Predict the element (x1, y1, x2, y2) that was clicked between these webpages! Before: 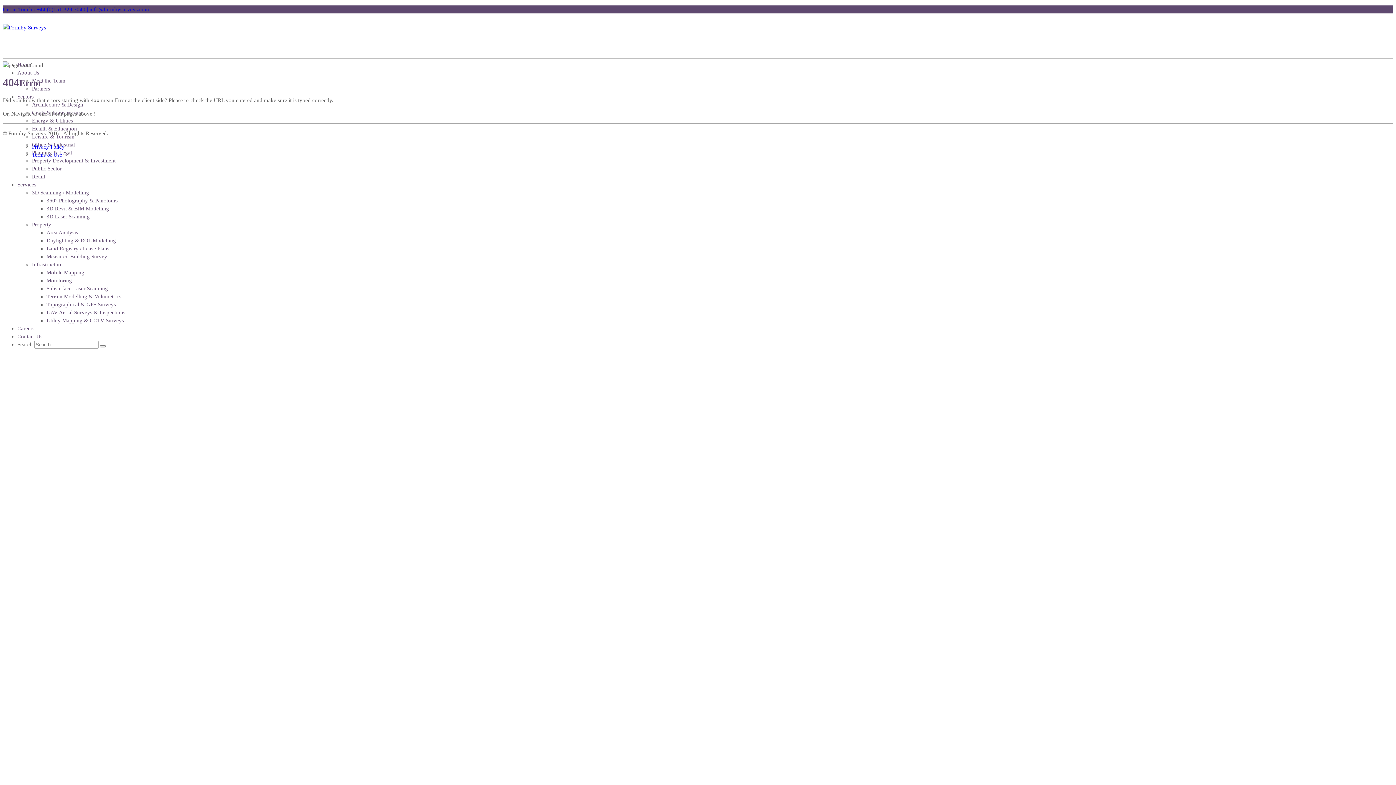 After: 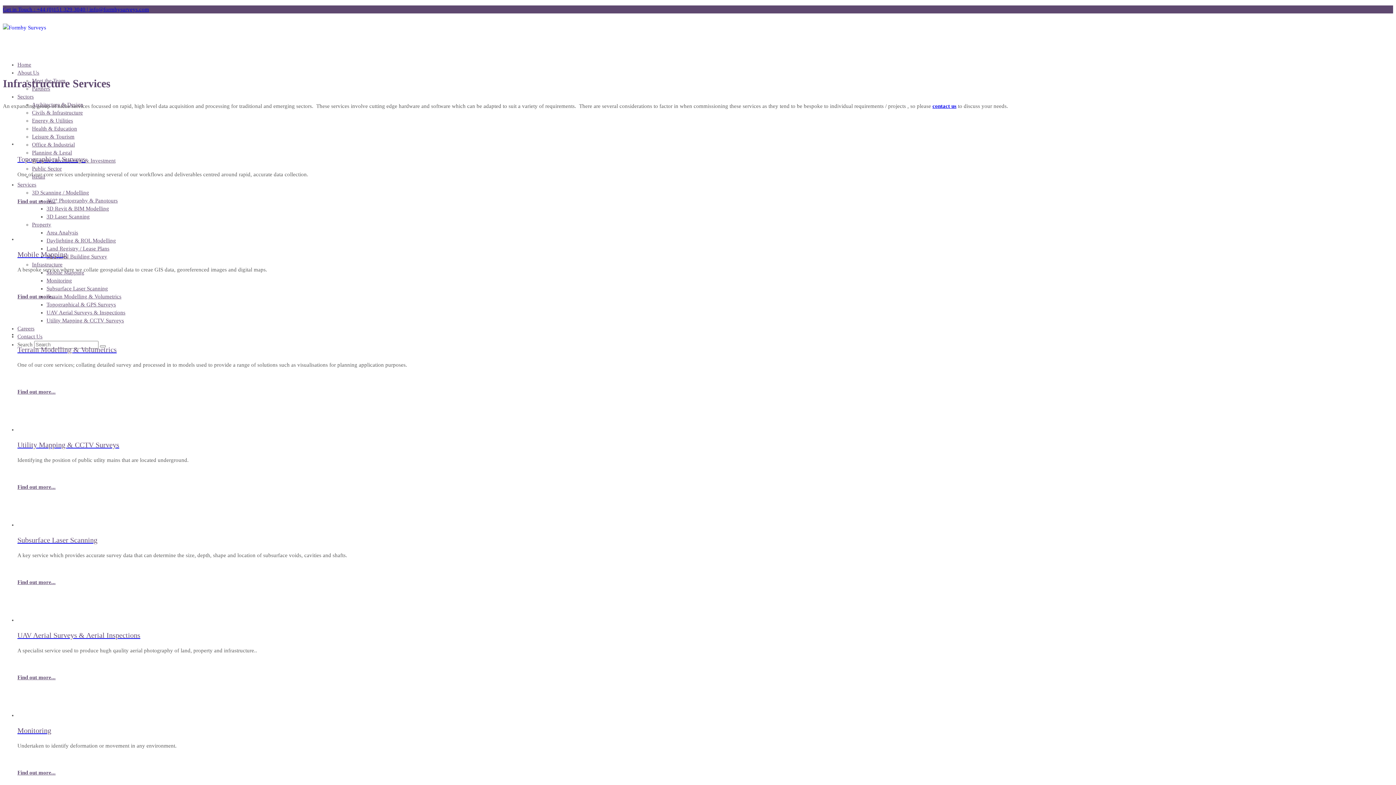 Action: label: Infrastructure bbox: (32, 261, 62, 267)